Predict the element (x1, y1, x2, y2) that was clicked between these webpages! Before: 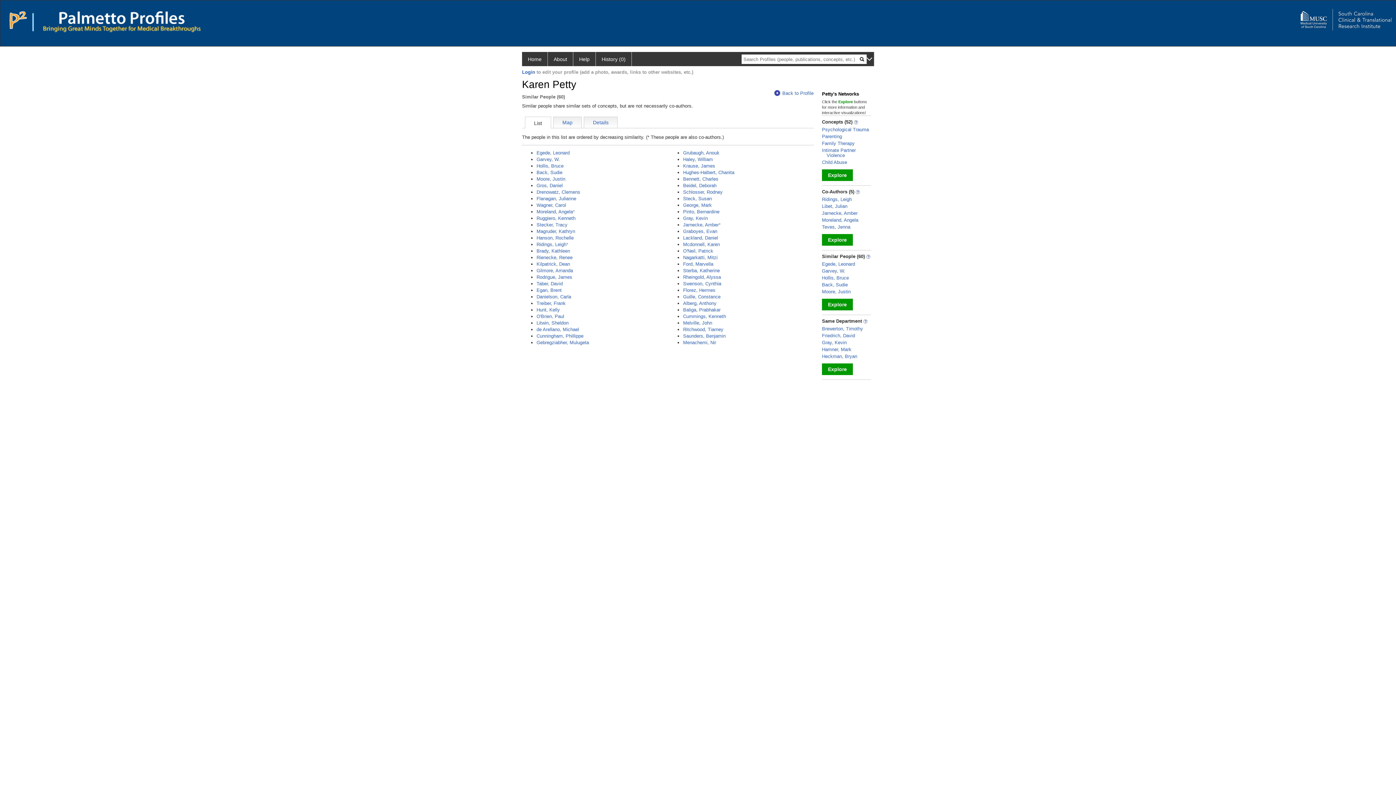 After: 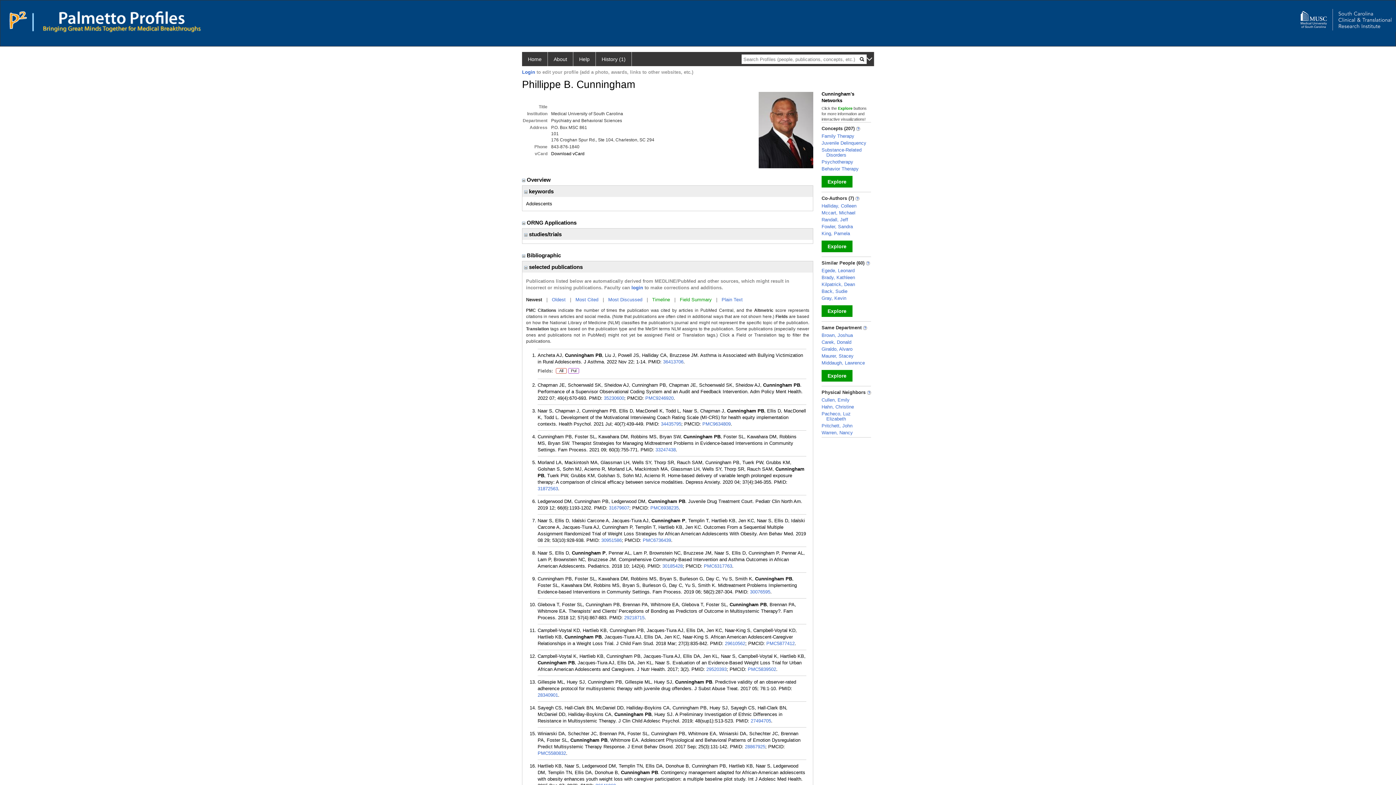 Action: label: Cunningham, Phillippe bbox: (536, 333, 583, 338)